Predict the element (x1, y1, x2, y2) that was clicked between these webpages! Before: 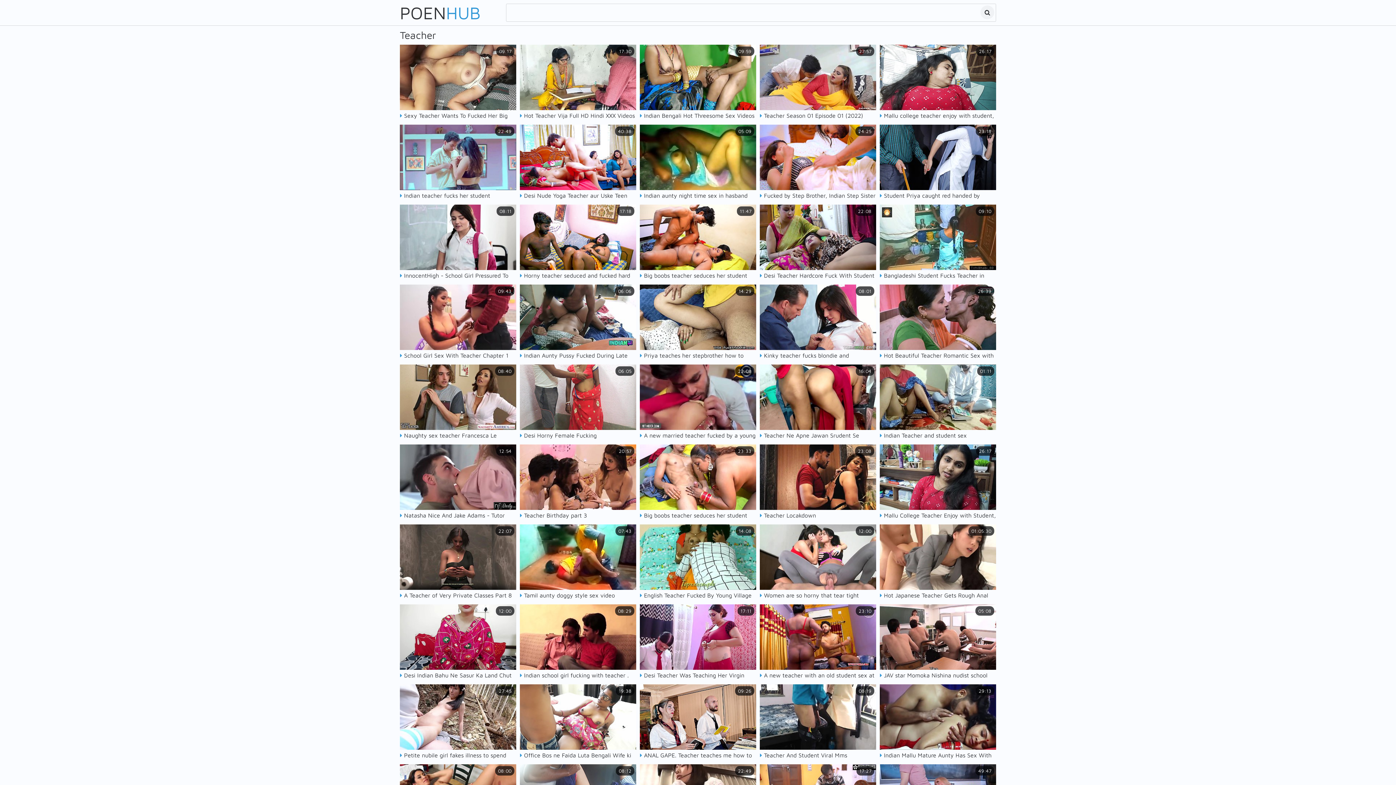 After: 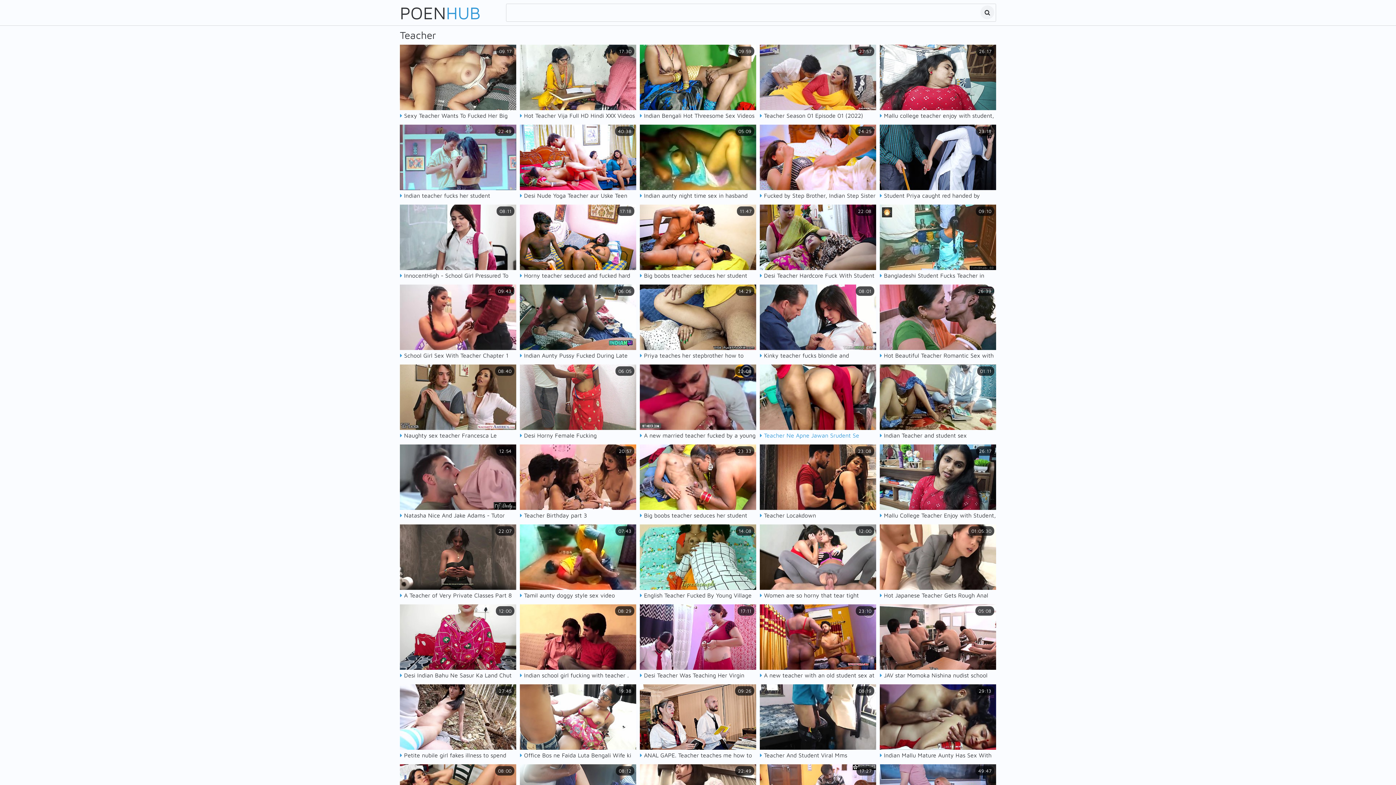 Action: label: 16:04
 Teacher Ne Apne Jawan Srudent Se Chudwaya - Teacher Student Xxx bbox: (760, 364, 876, 441)